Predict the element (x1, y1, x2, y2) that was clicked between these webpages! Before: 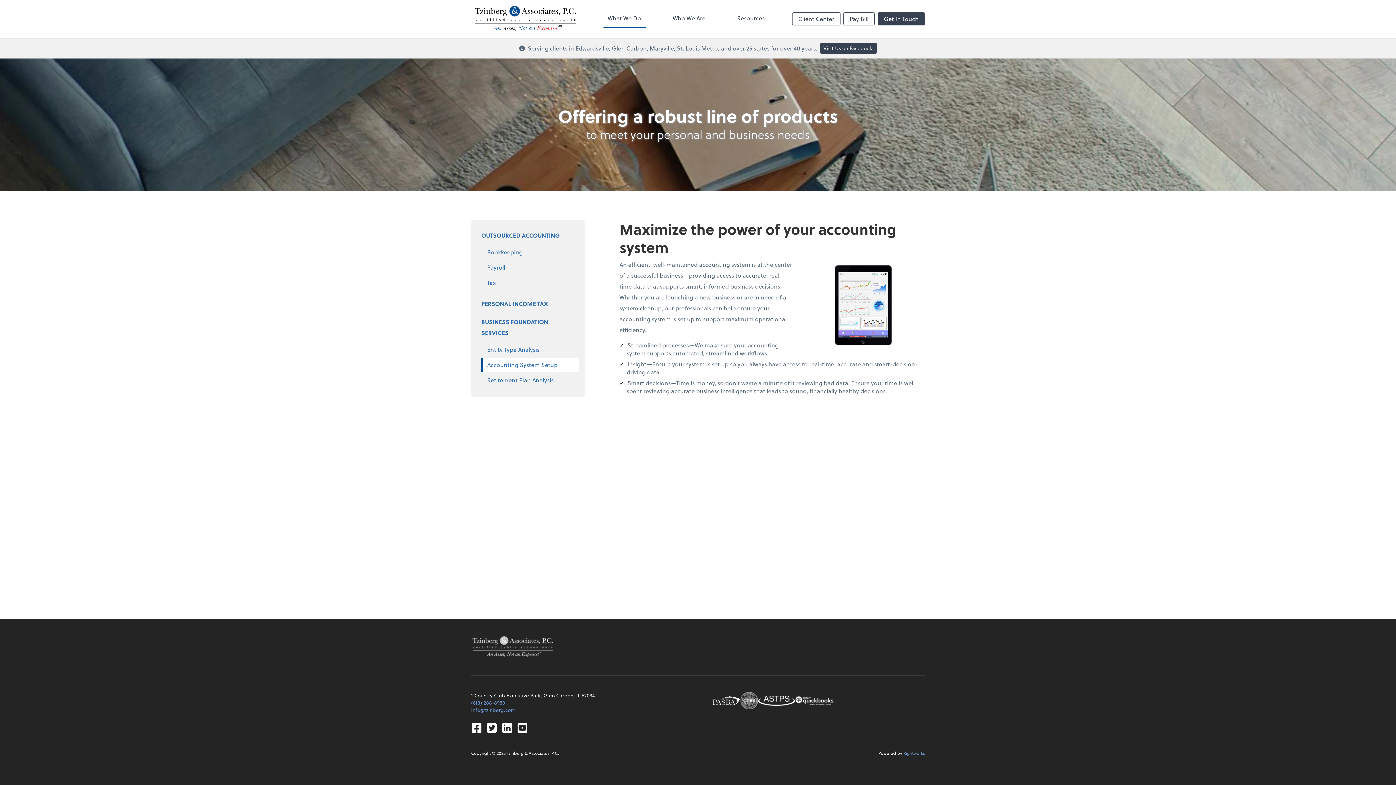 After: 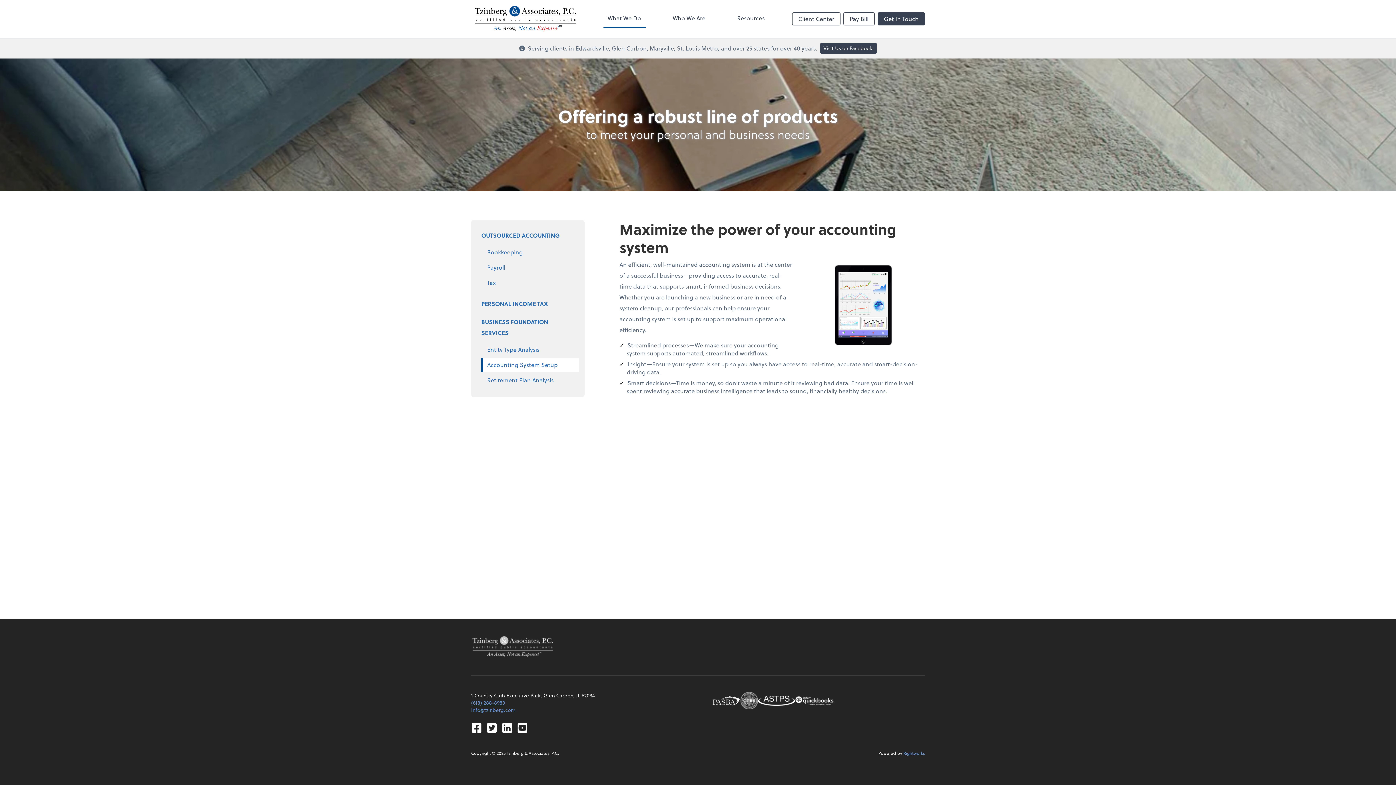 Action: bbox: (471, 699, 505, 706) label: (618) 288-8989